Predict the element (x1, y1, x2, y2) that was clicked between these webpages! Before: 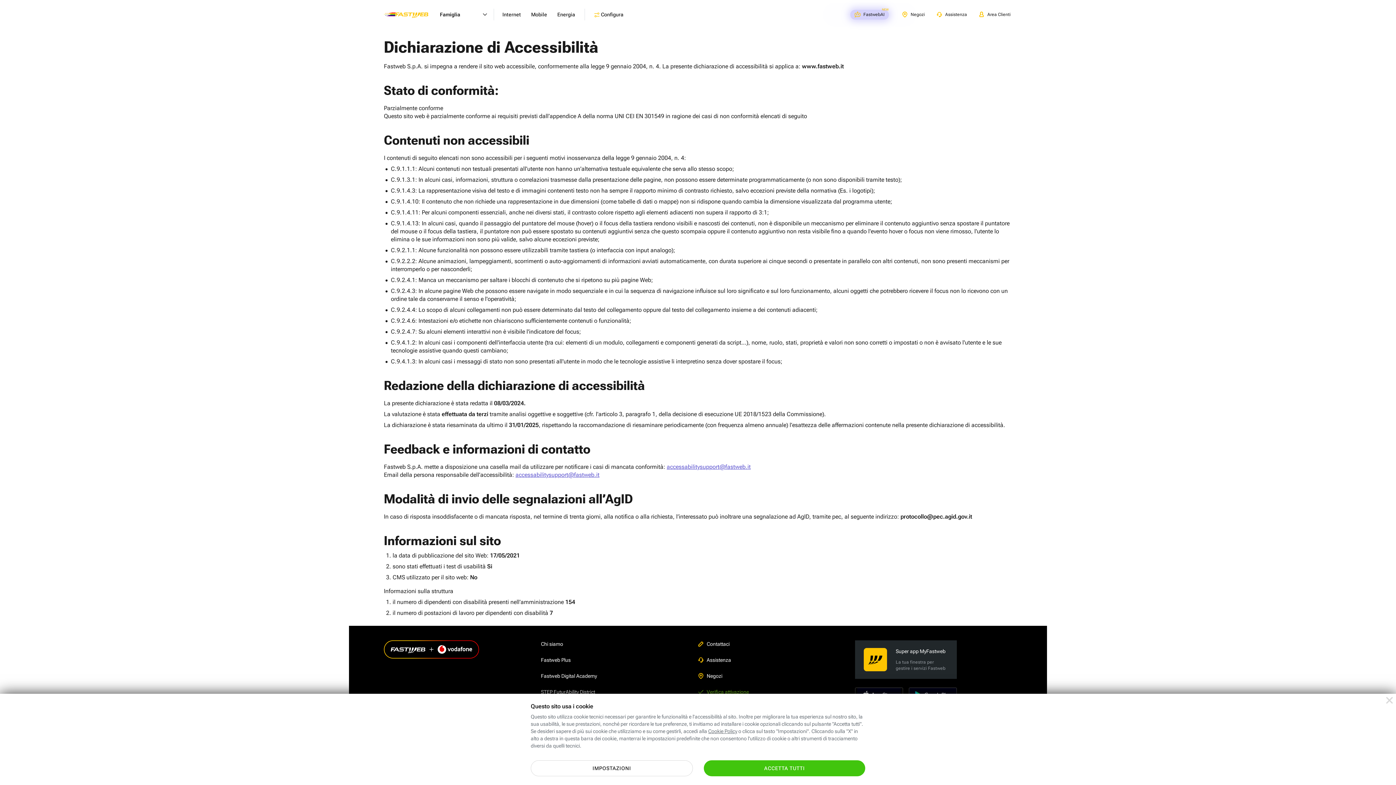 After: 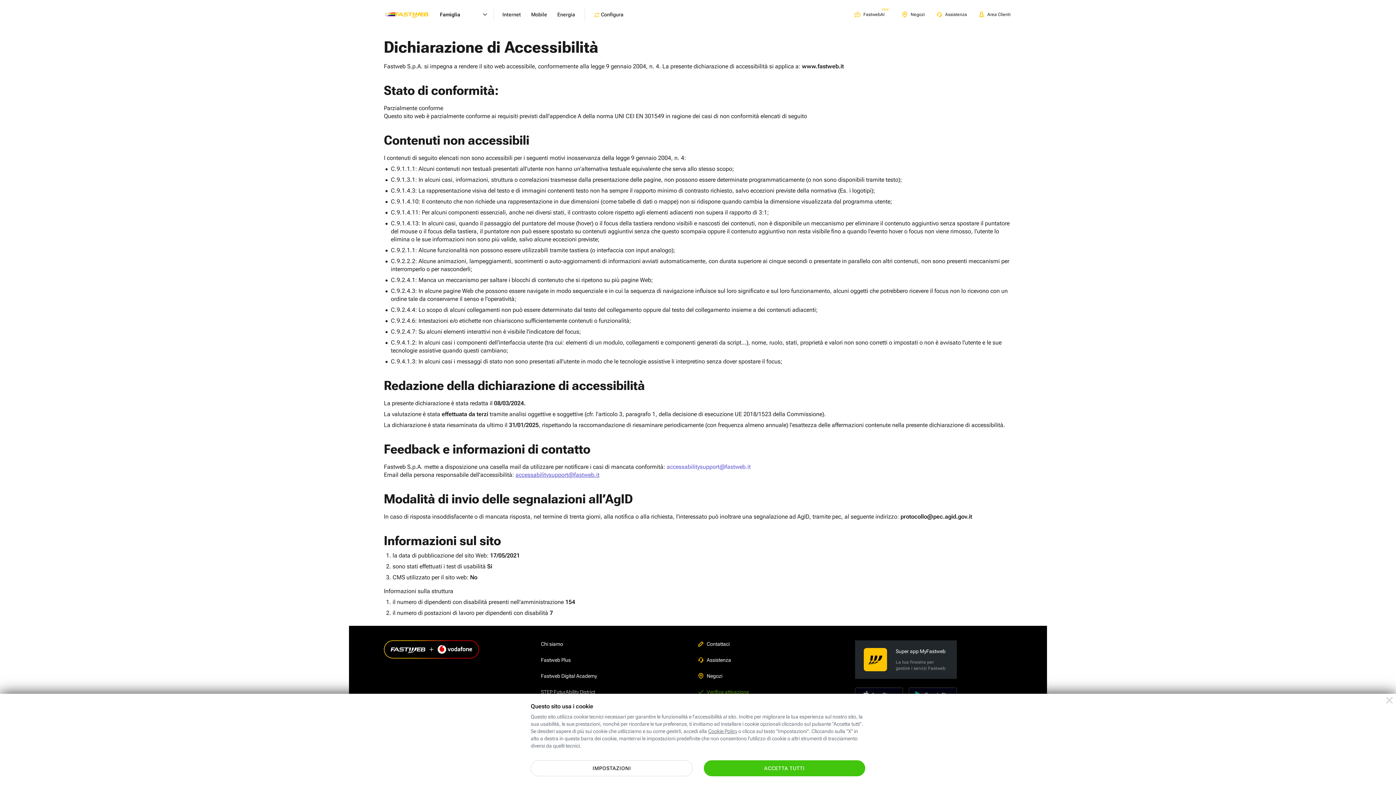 Action: bbox: (666, 463, 750, 470) label: accessabilitysupport@fastweb.it